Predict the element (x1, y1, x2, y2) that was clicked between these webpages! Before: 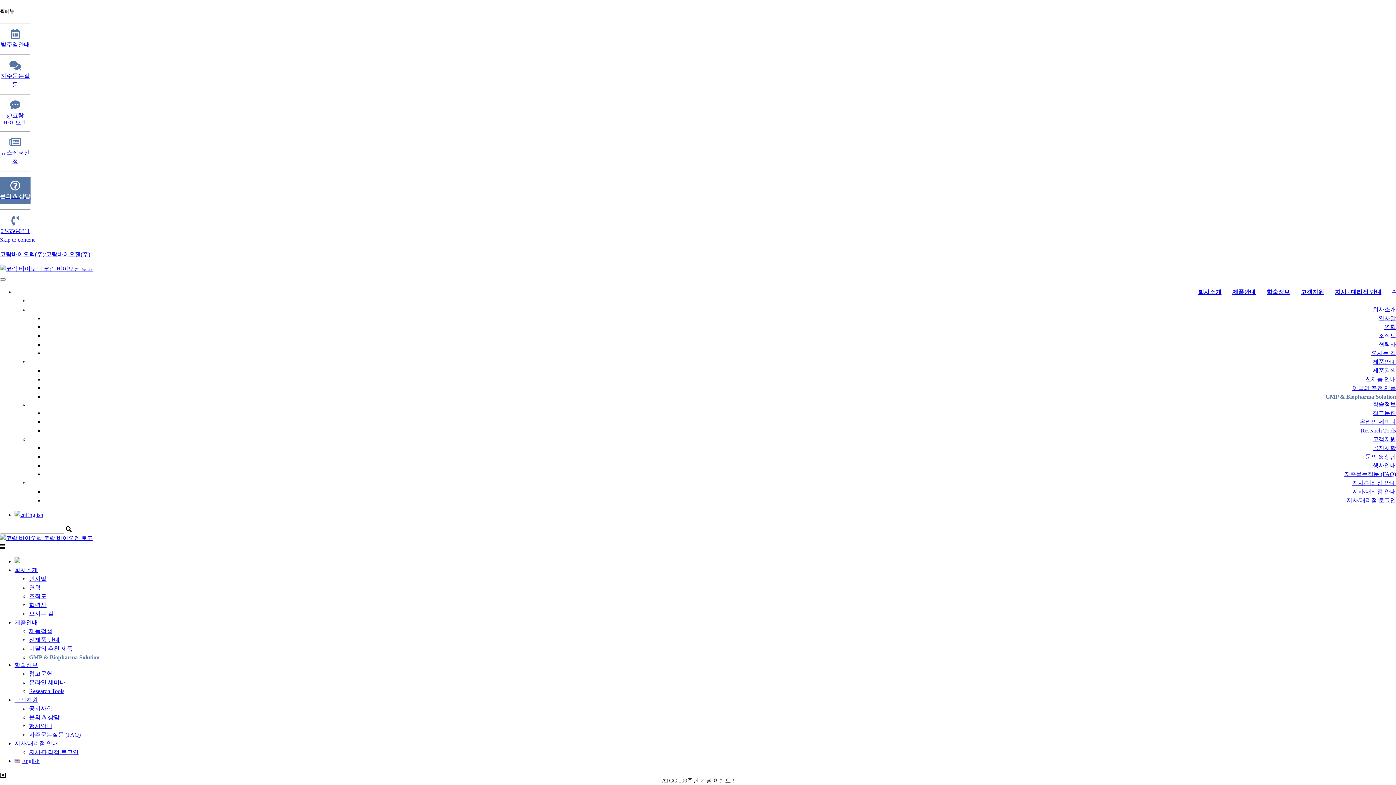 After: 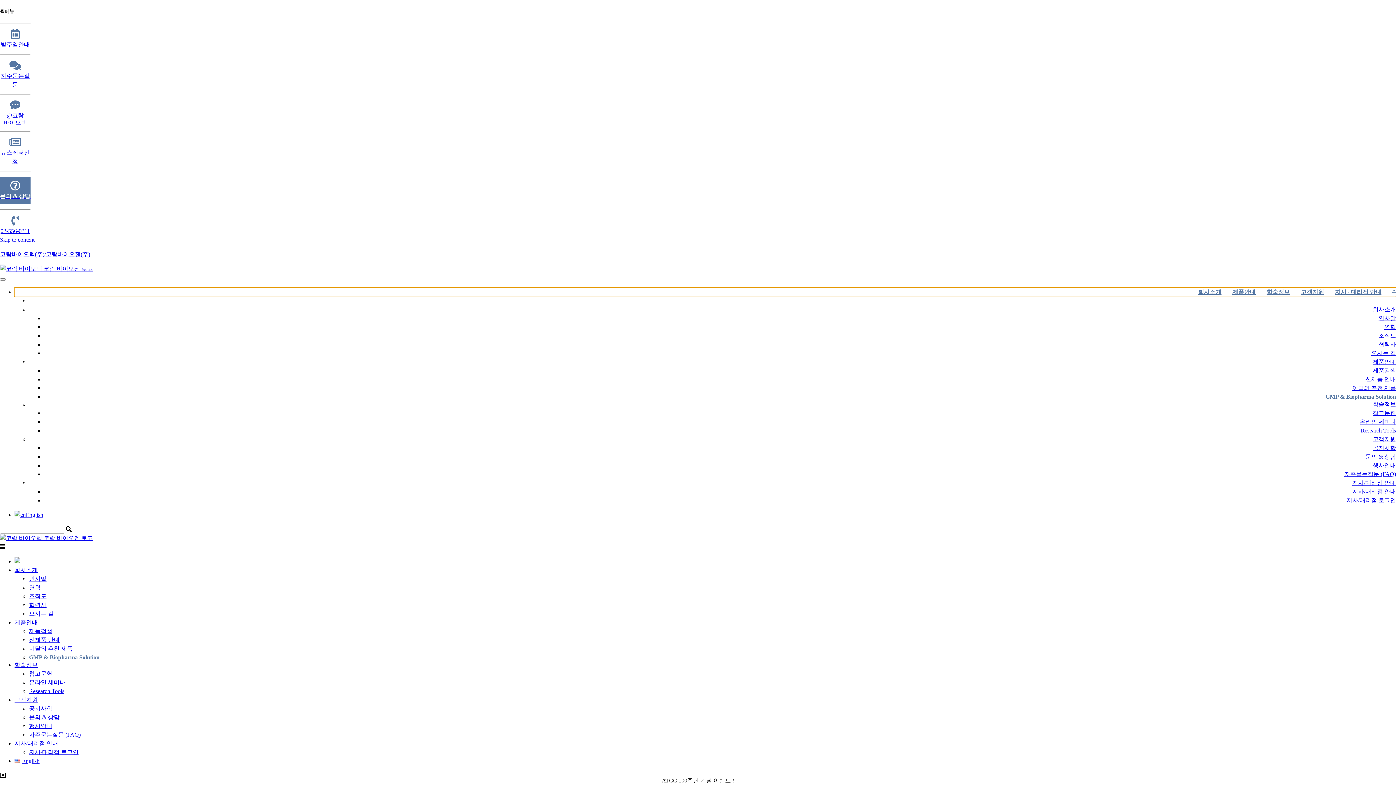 Action: label: 회사소개제품안내학술정보고객지원지사 · 대리점 안내▼ bbox: (14, 287, 1396, 296)